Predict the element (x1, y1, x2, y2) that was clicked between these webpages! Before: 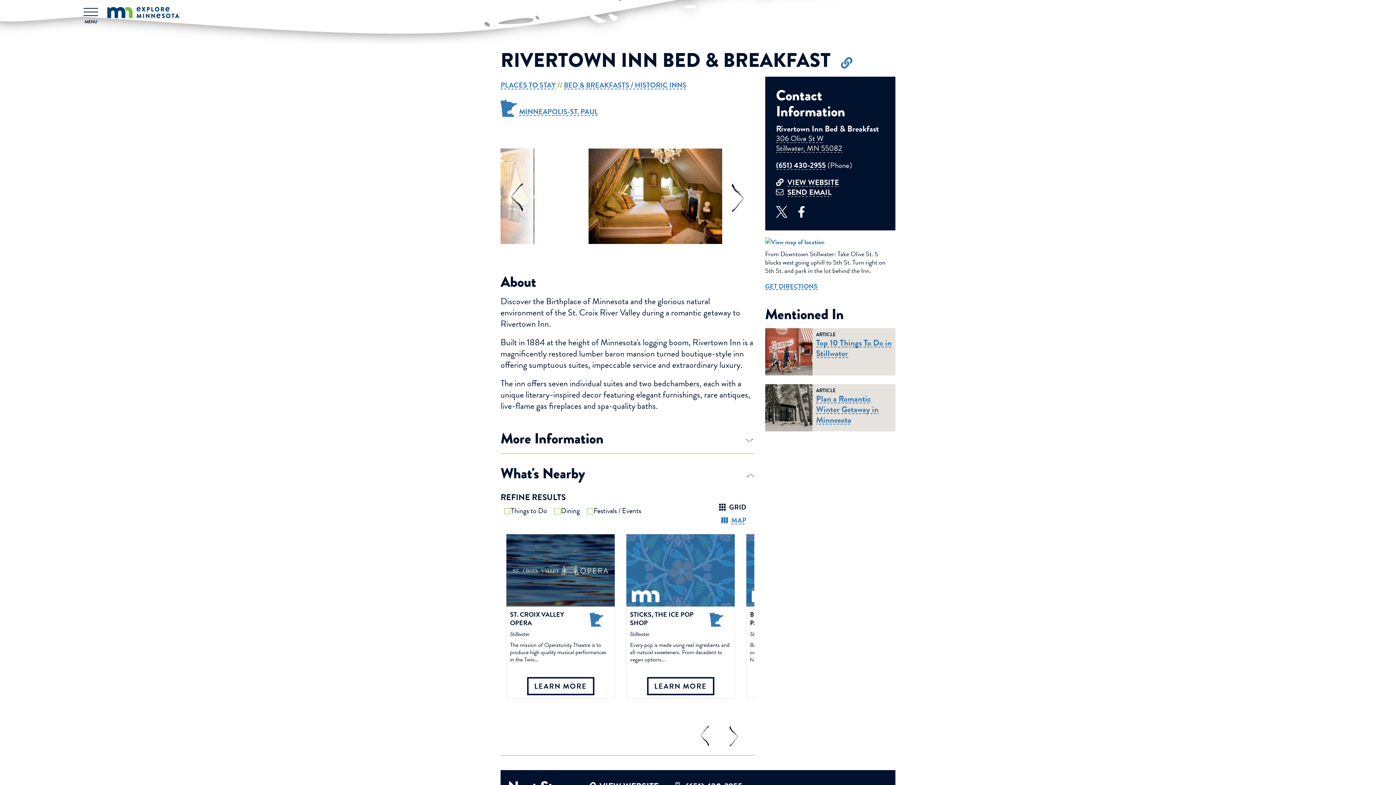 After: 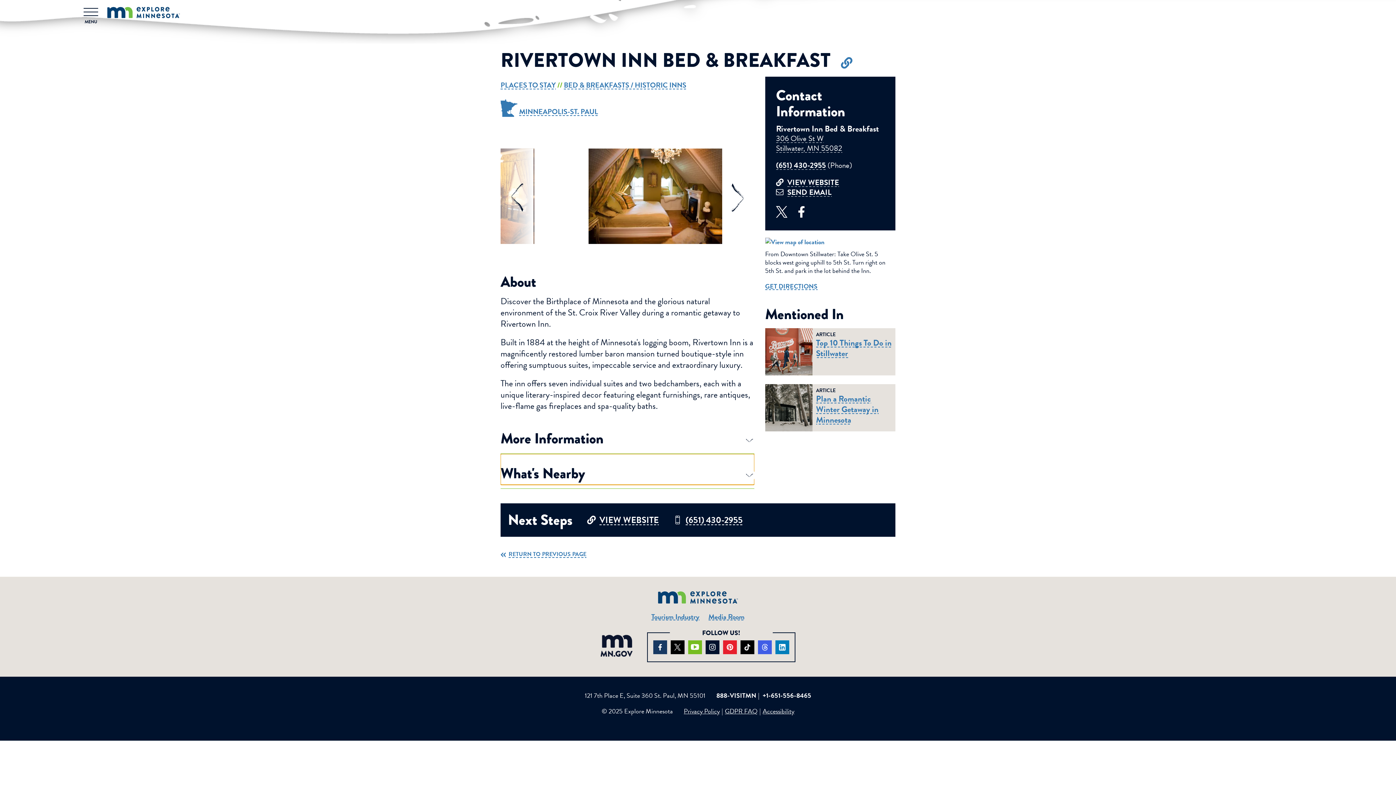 Action: bbox: (500, 454, 754, 485) label: What's Nearby